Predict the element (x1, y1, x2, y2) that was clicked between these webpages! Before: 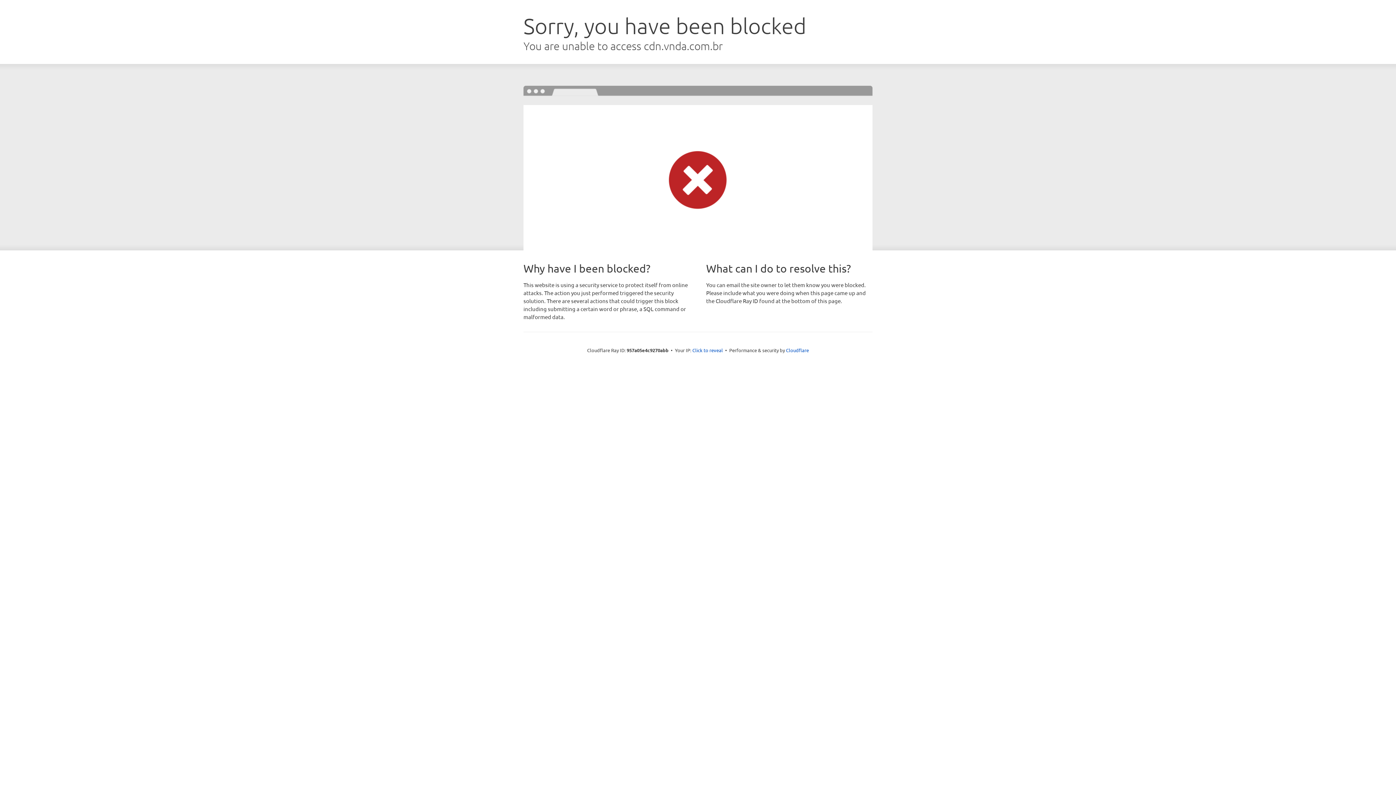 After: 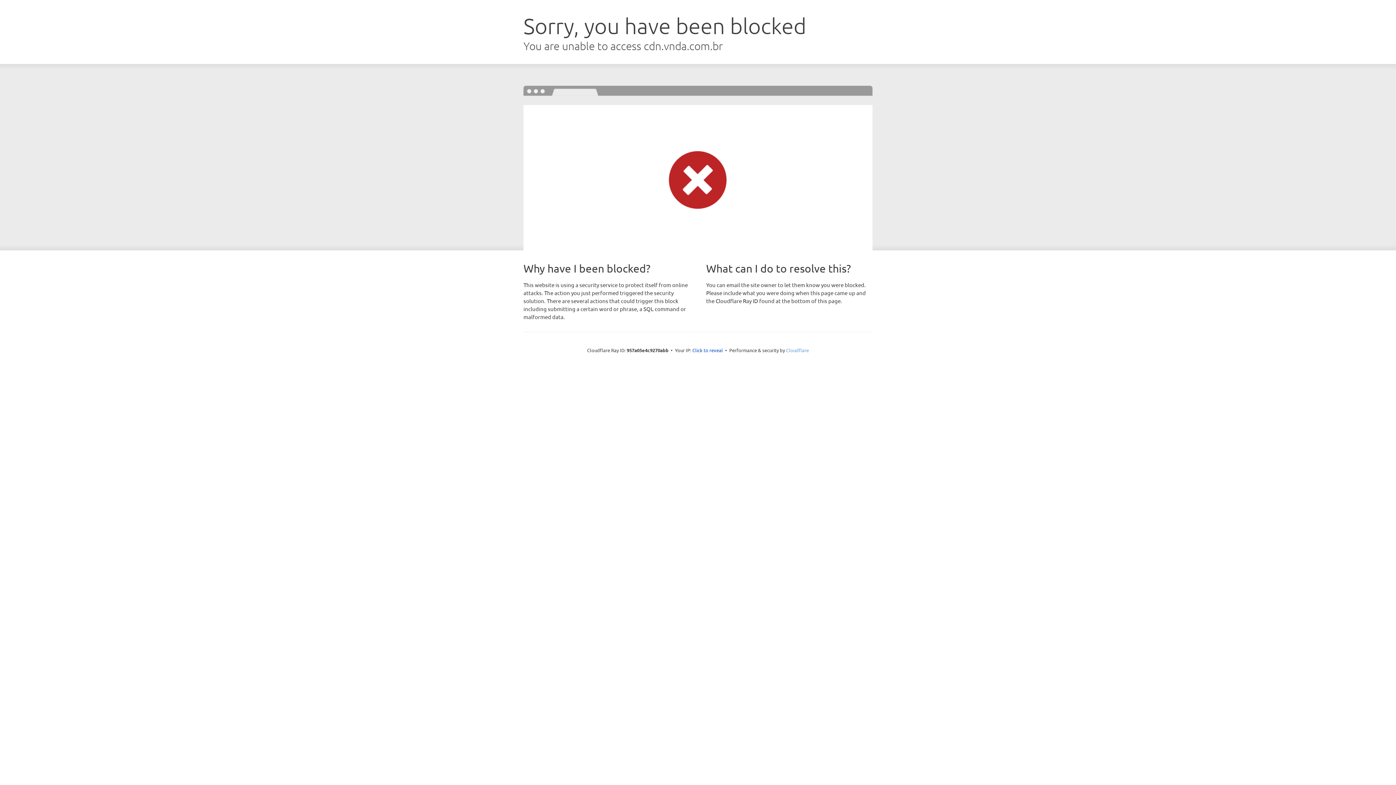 Action: bbox: (786, 347, 809, 353) label: Cloudflare